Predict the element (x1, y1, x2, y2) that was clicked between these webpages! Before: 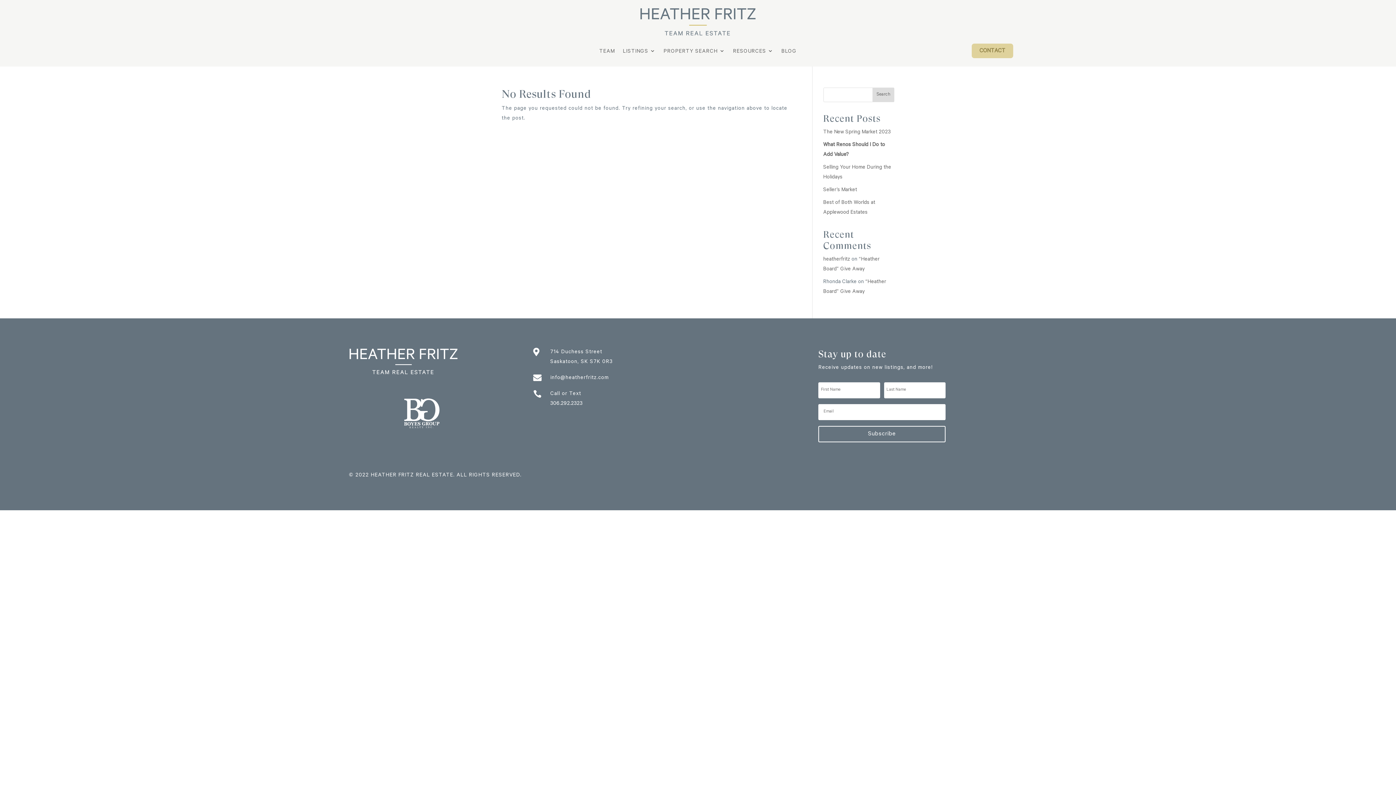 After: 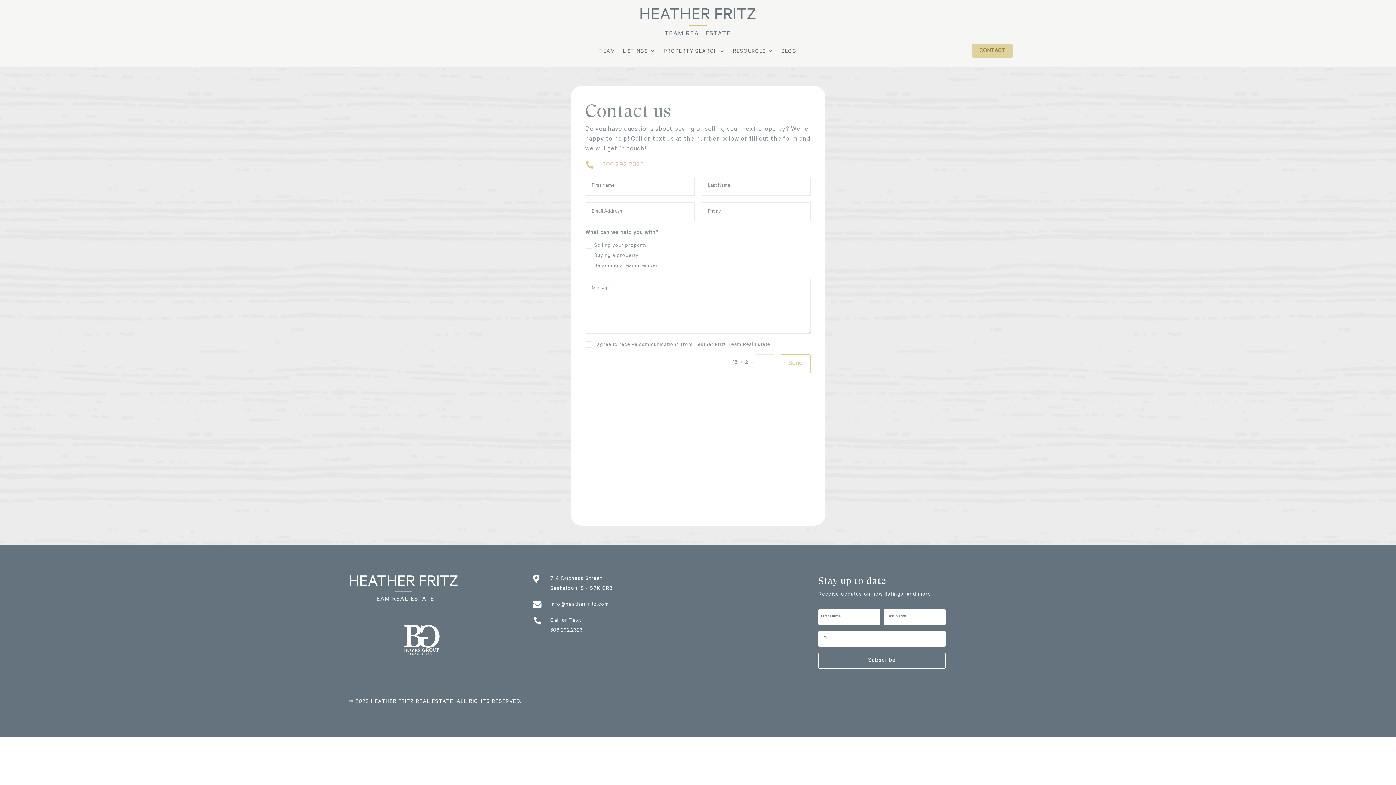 Action: bbox: (973, 44, 1012, 57) label: CONTACT